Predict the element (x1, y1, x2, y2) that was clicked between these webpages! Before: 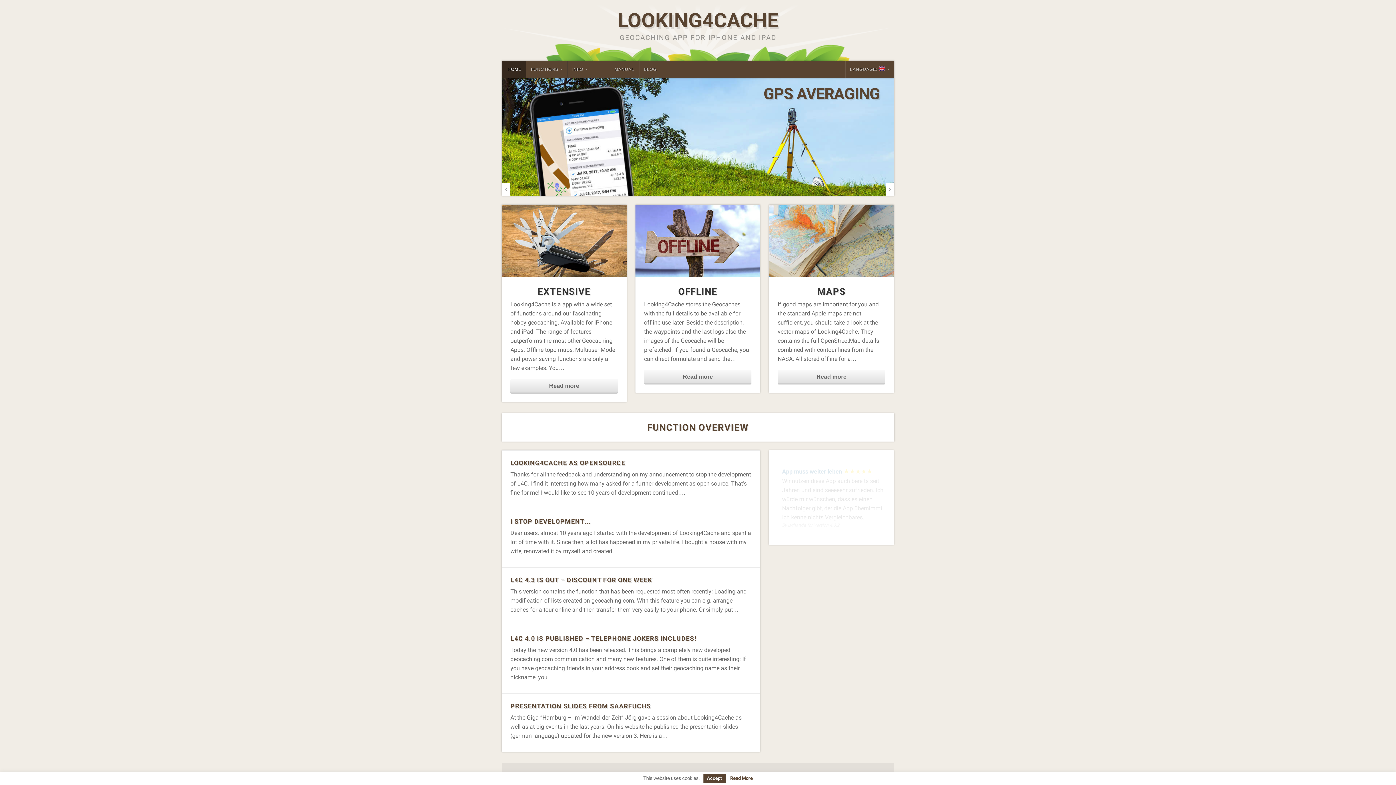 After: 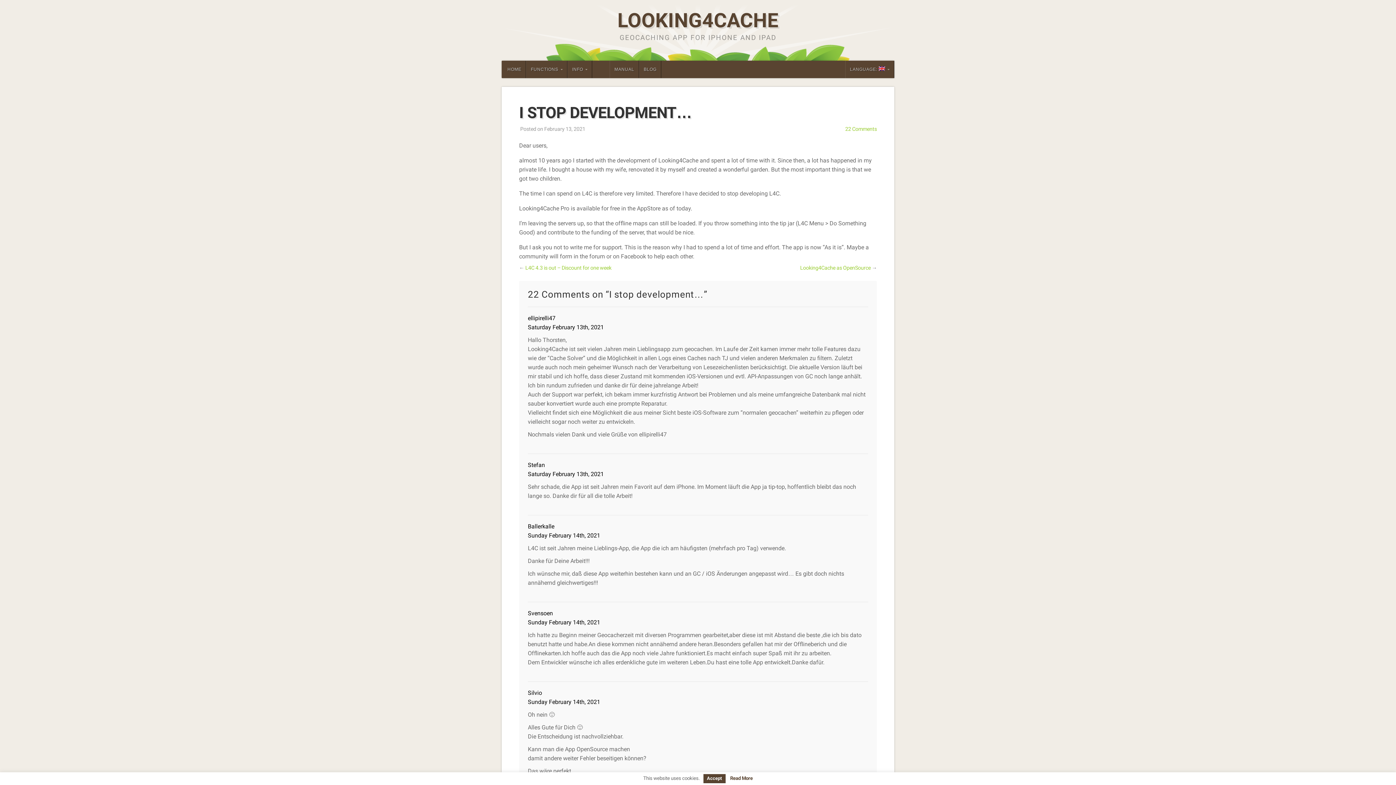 Action: label: I STOP DEVELOPMENT… bbox: (510, 518, 591, 525)